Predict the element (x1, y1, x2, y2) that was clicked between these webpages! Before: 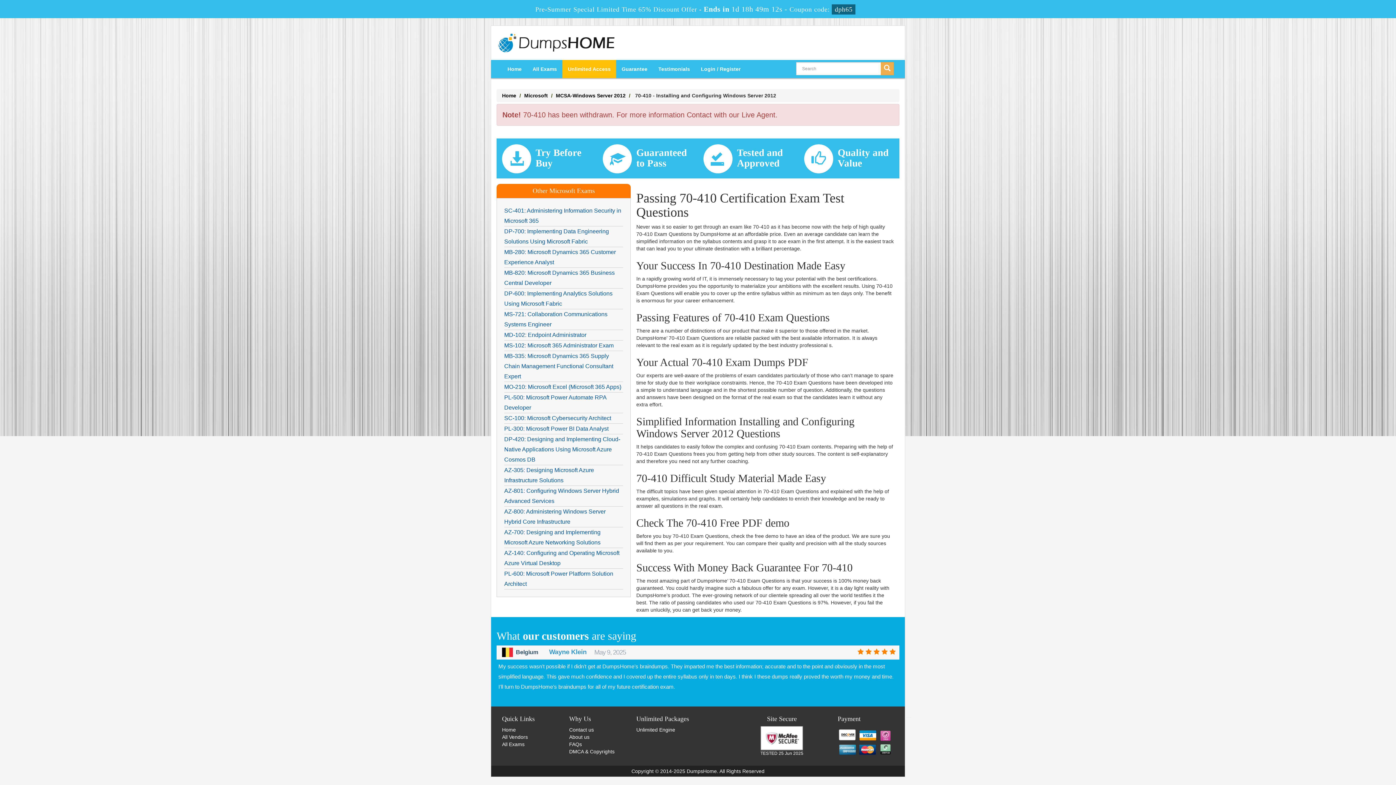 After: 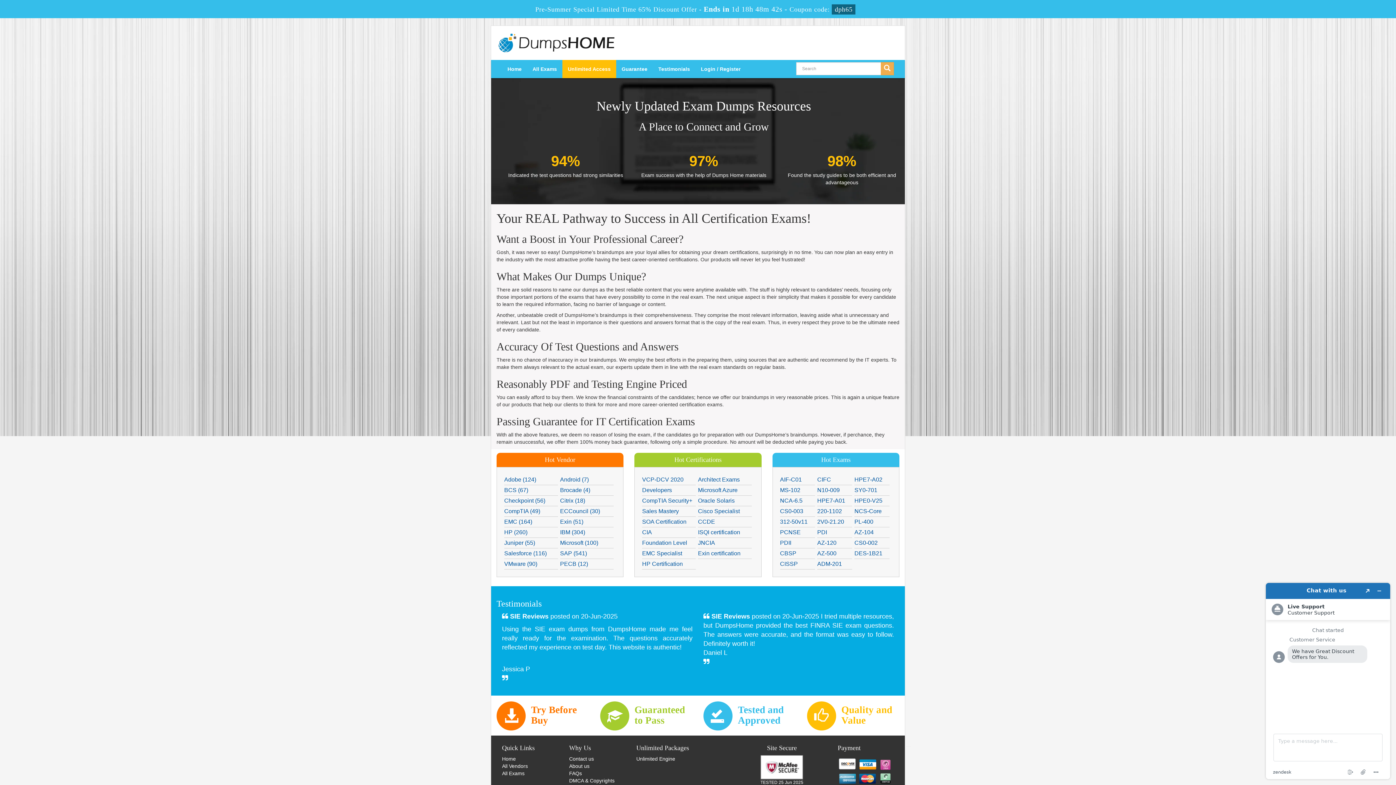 Action: bbox: (502, 727, 516, 733) label: Home